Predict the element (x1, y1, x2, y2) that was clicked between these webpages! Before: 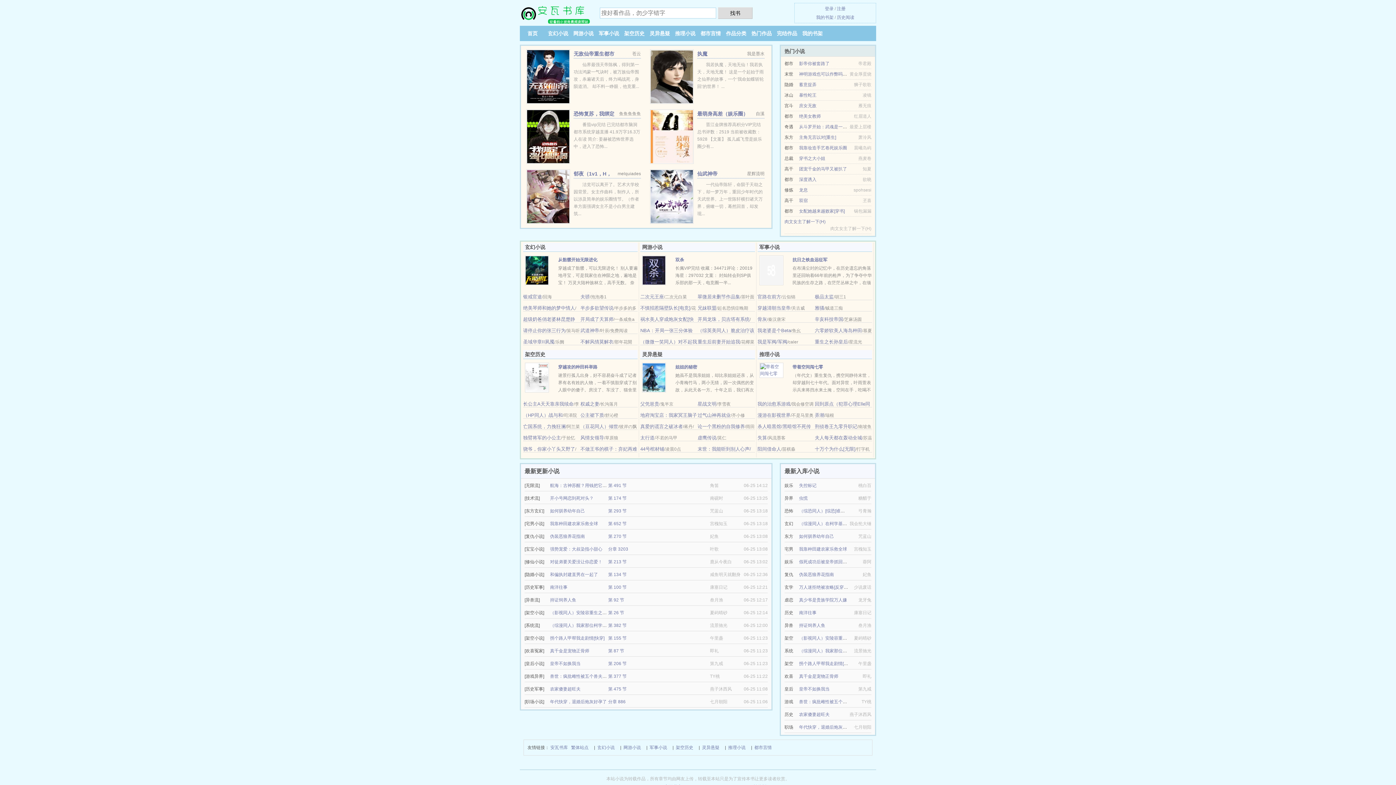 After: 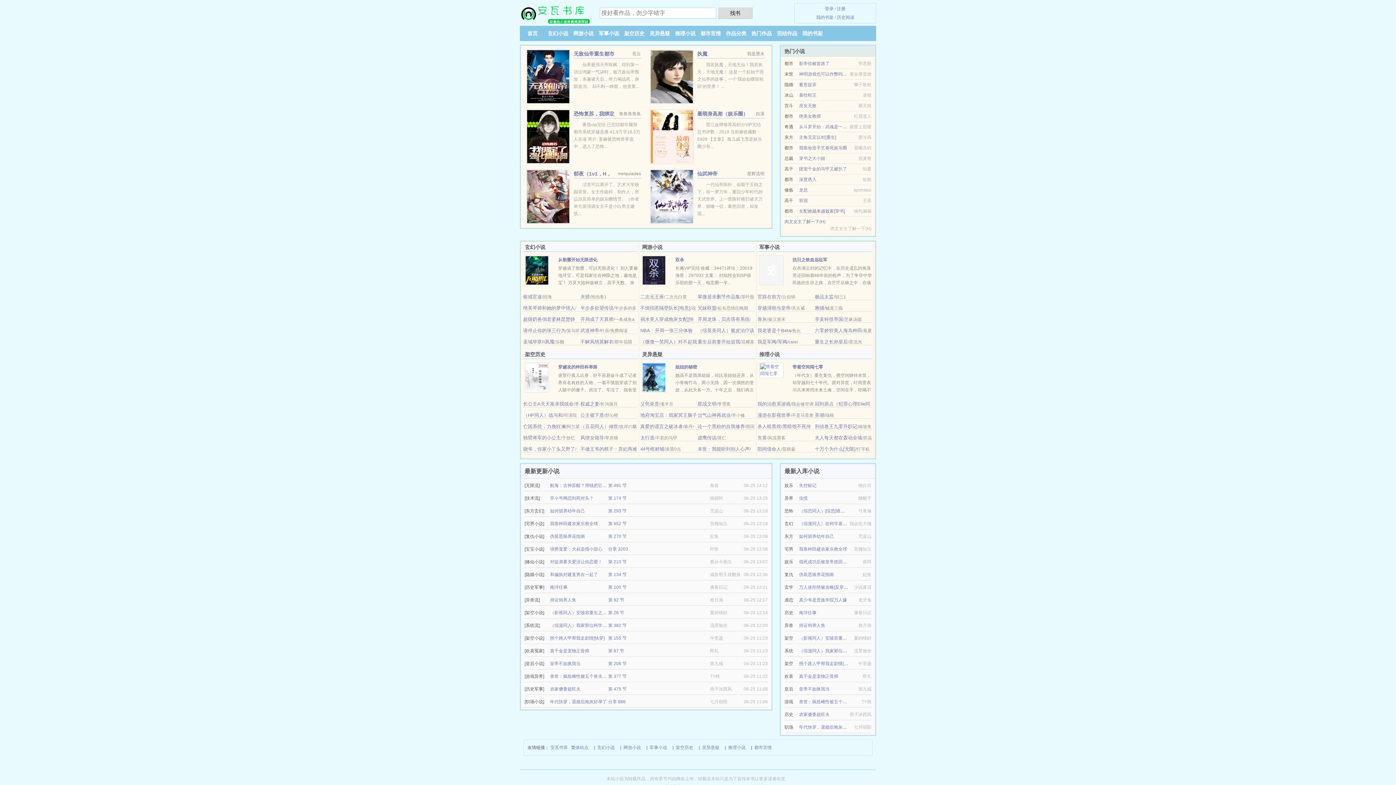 Action: bbox: (550, 610, 620, 615) label: （影视同人）安陵容重生之香衾叠梦